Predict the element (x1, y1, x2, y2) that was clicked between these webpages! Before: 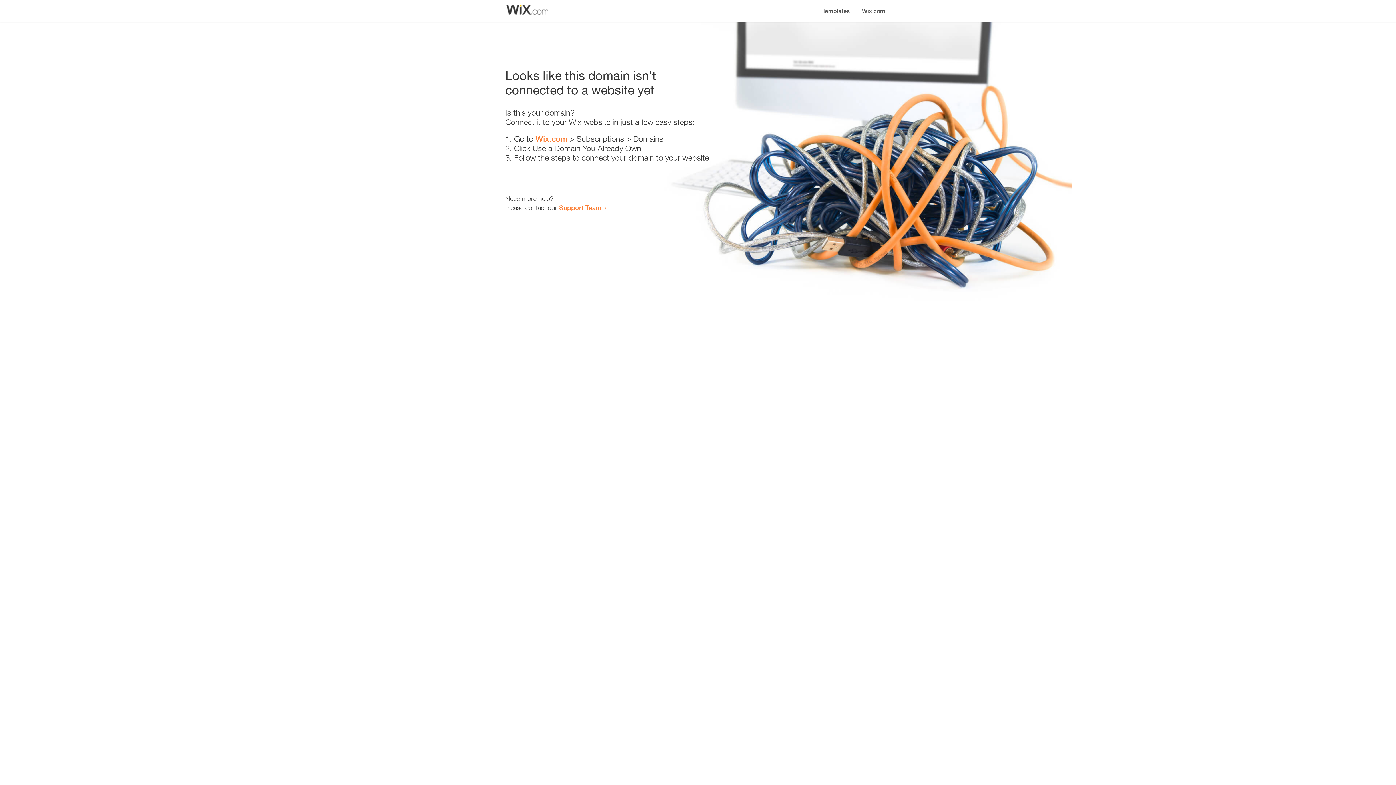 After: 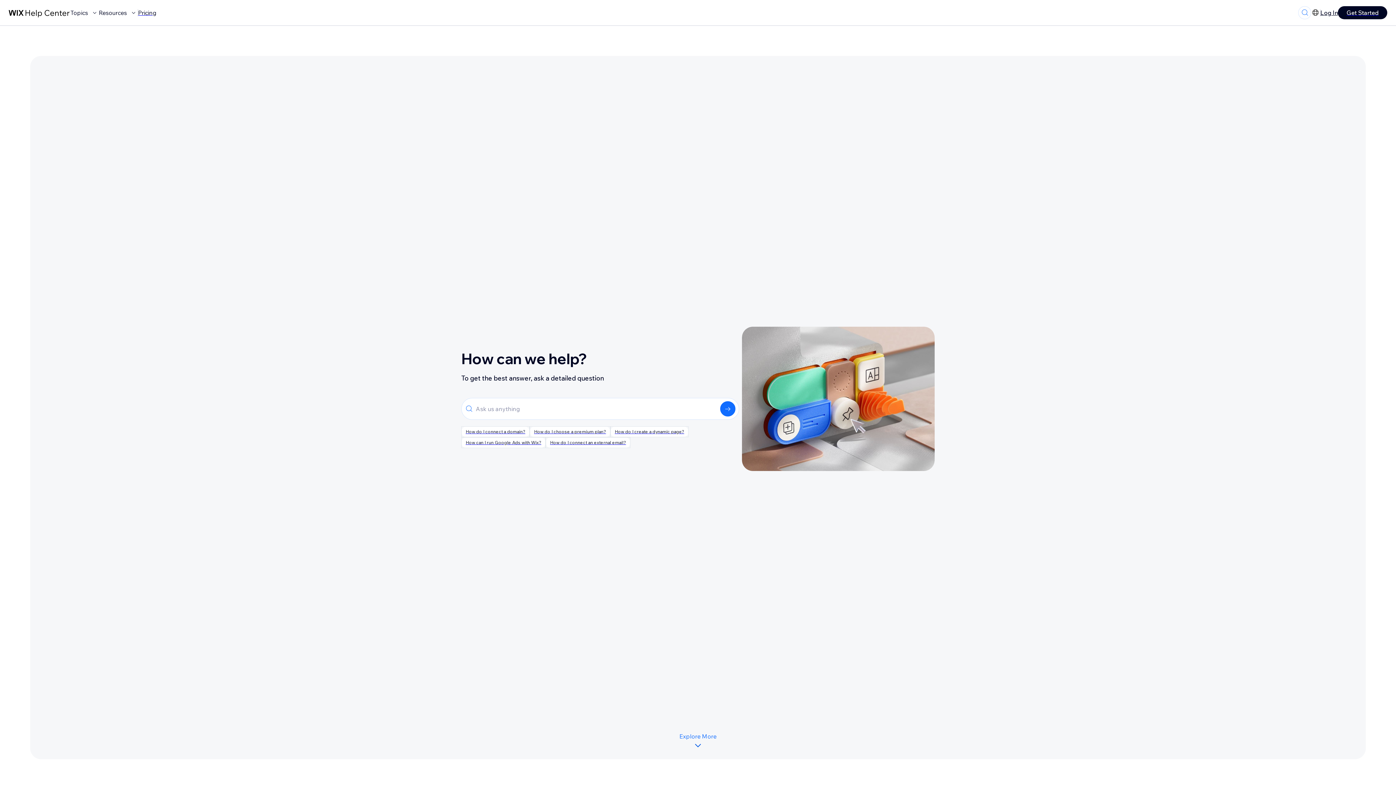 Action: bbox: (559, 203, 601, 211) label: Support Team